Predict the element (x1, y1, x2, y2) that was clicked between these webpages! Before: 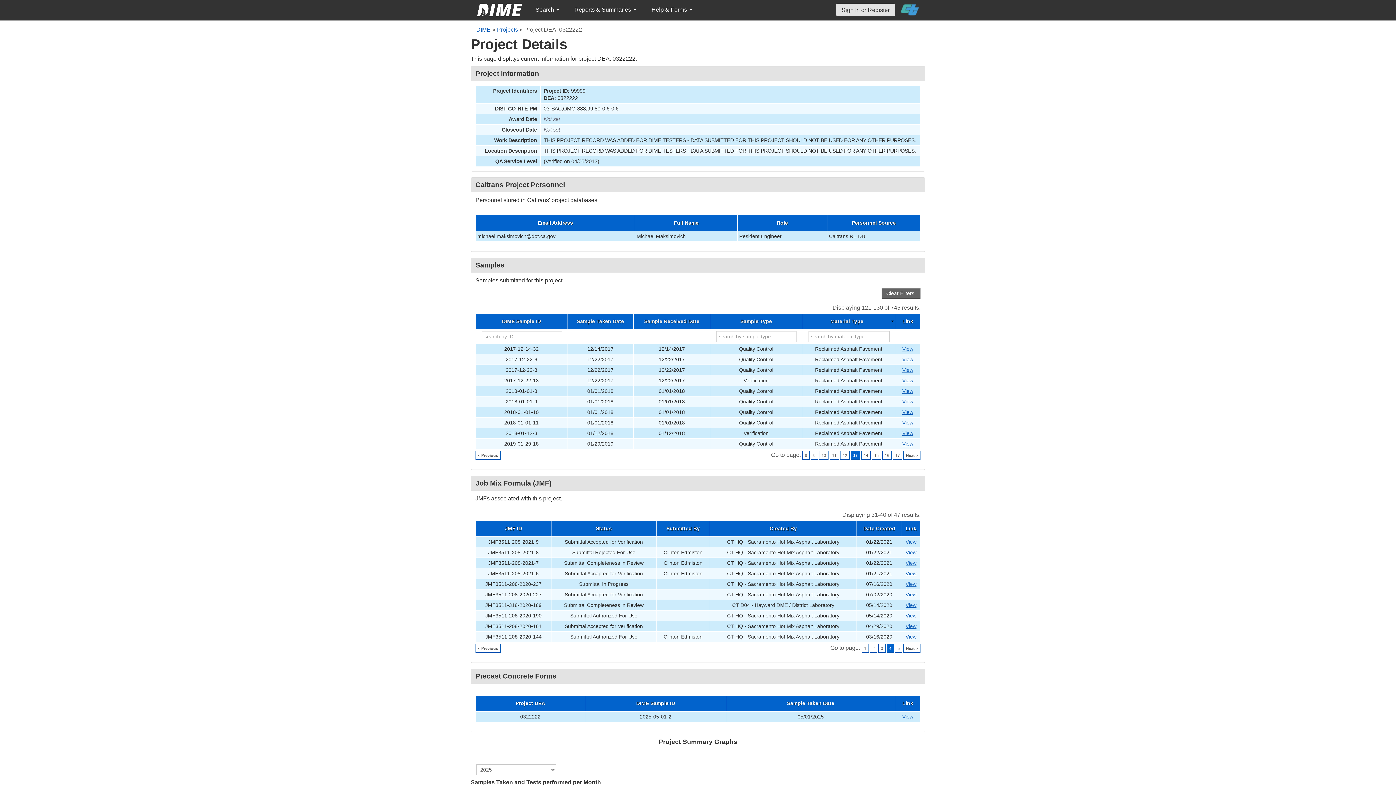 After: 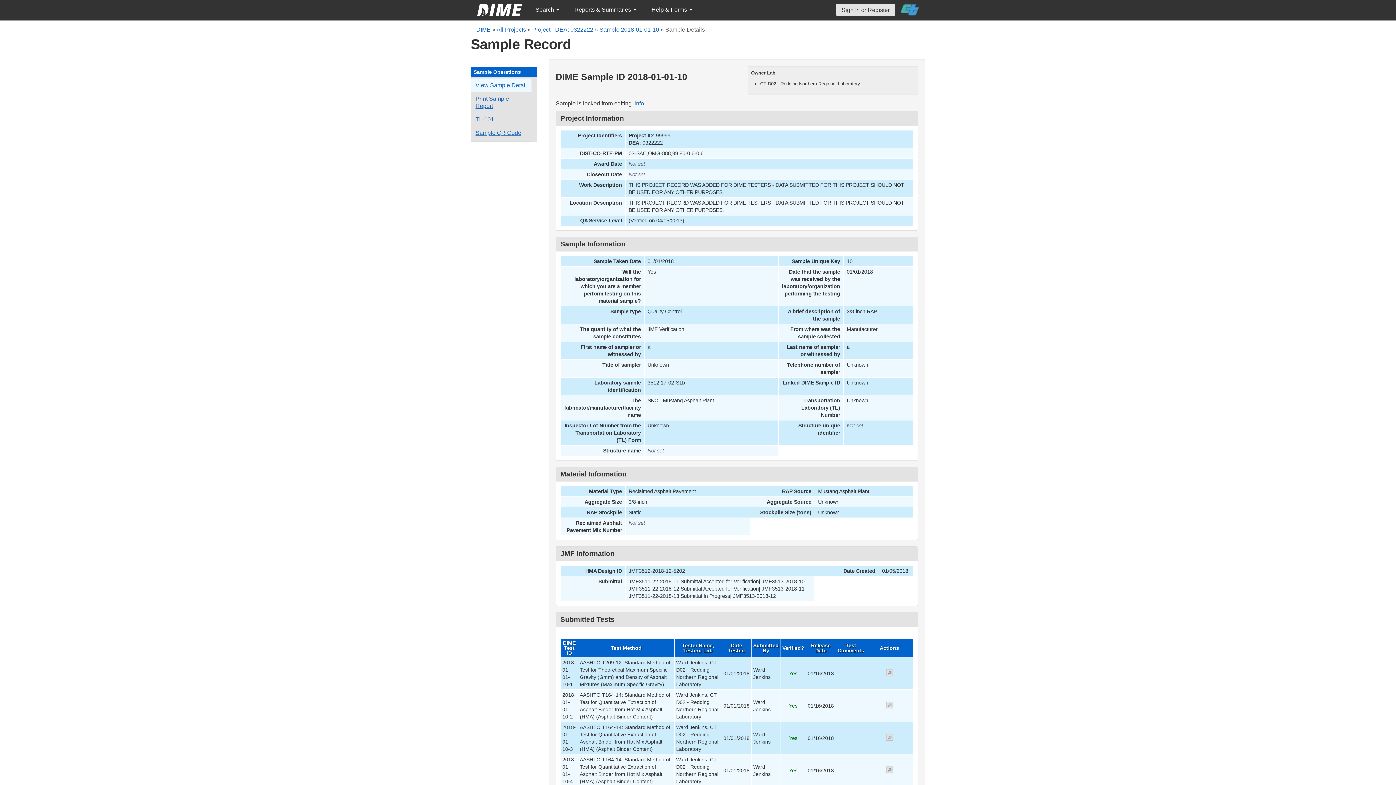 Action: label: Go to DIME sample 13909 bbox: (902, 409, 913, 415)